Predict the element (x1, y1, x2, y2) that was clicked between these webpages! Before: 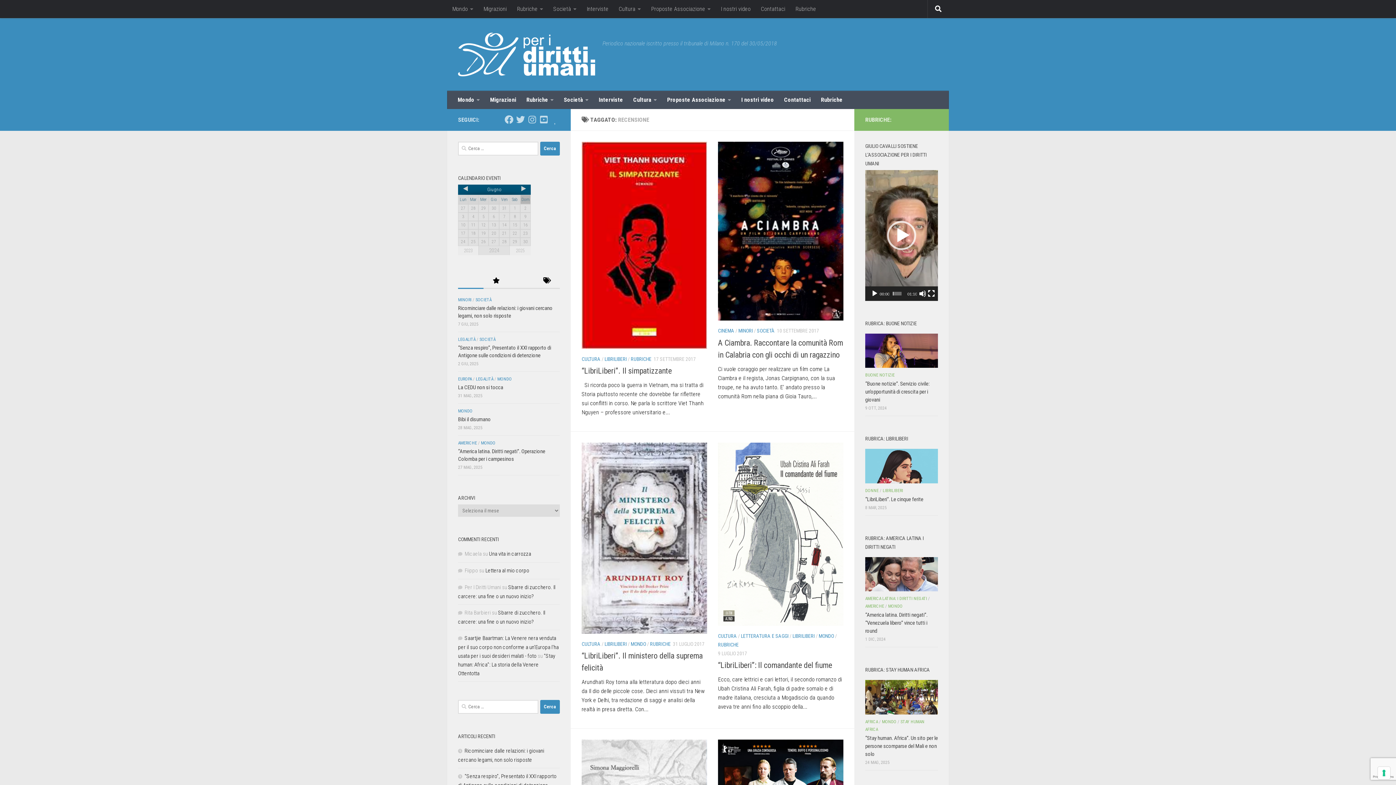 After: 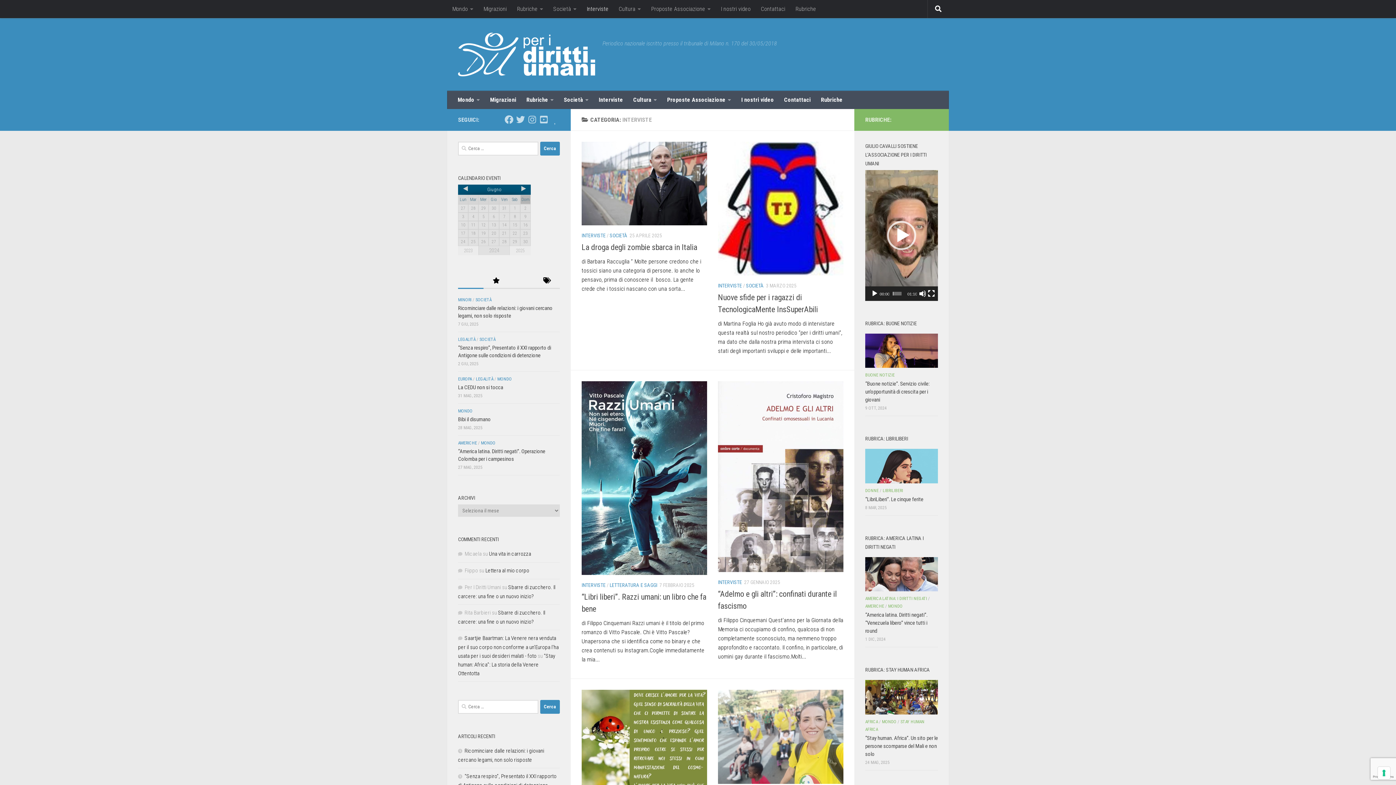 Action: bbox: (581, 0, 613, 18) label: Interviste